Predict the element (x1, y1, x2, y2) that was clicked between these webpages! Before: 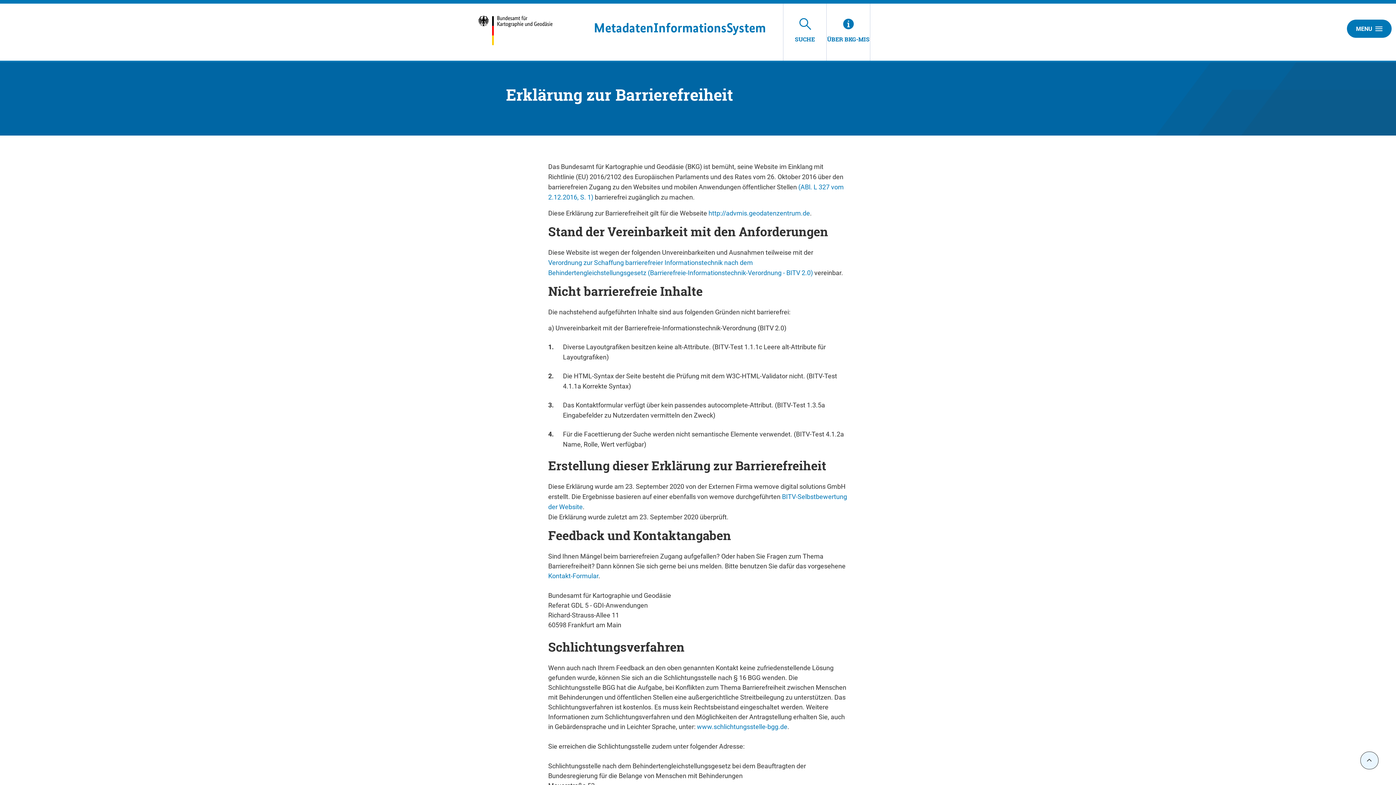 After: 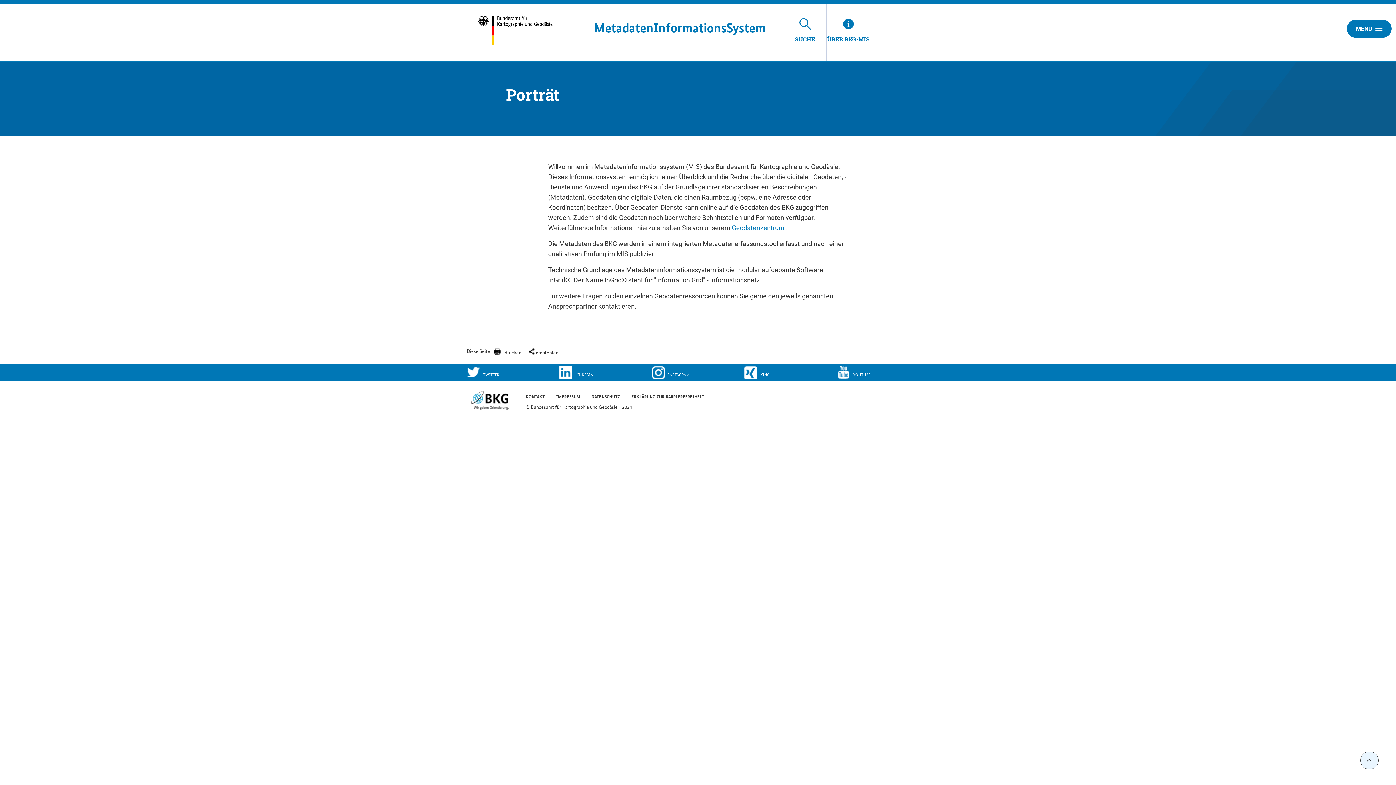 Action: label: ÜBER BKG-MIS bbox: (826, 3, 870, 60)